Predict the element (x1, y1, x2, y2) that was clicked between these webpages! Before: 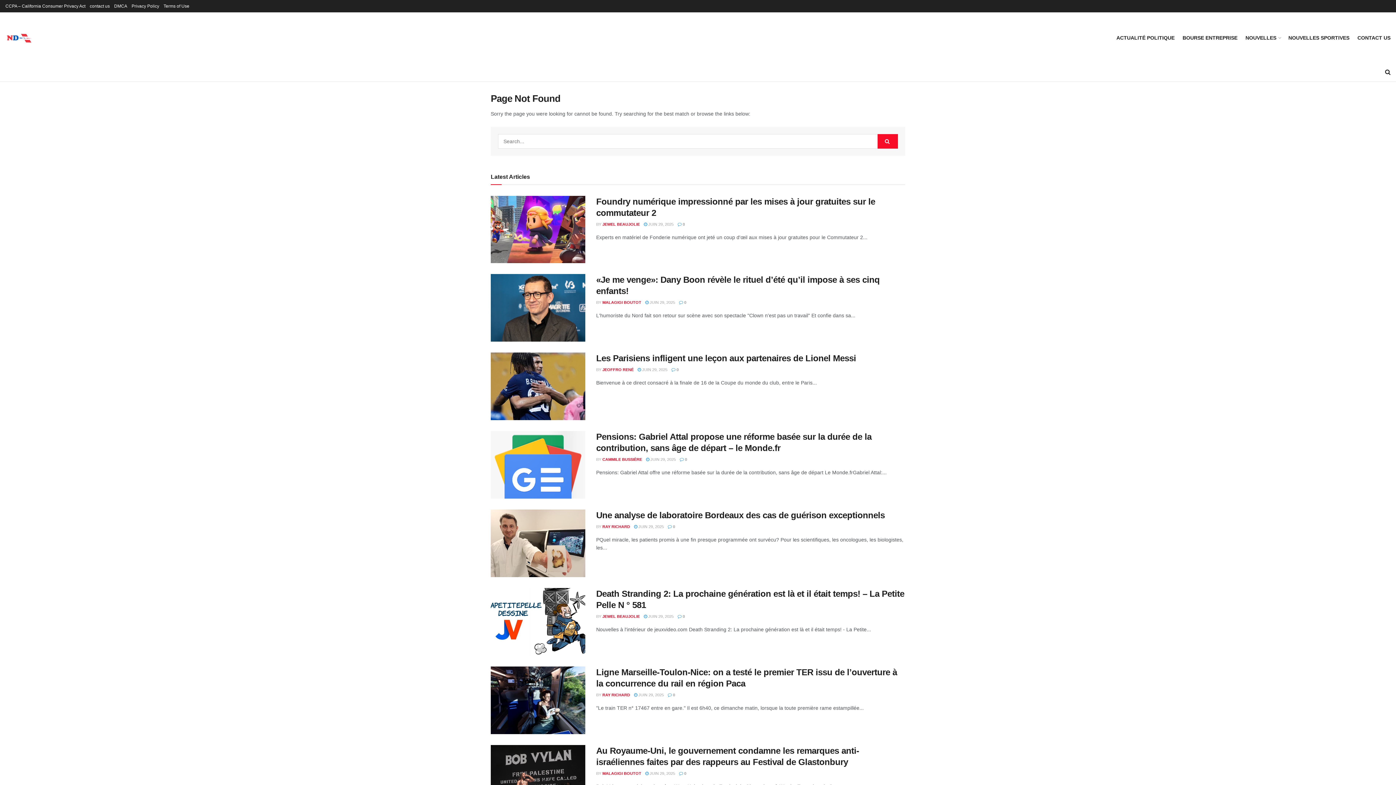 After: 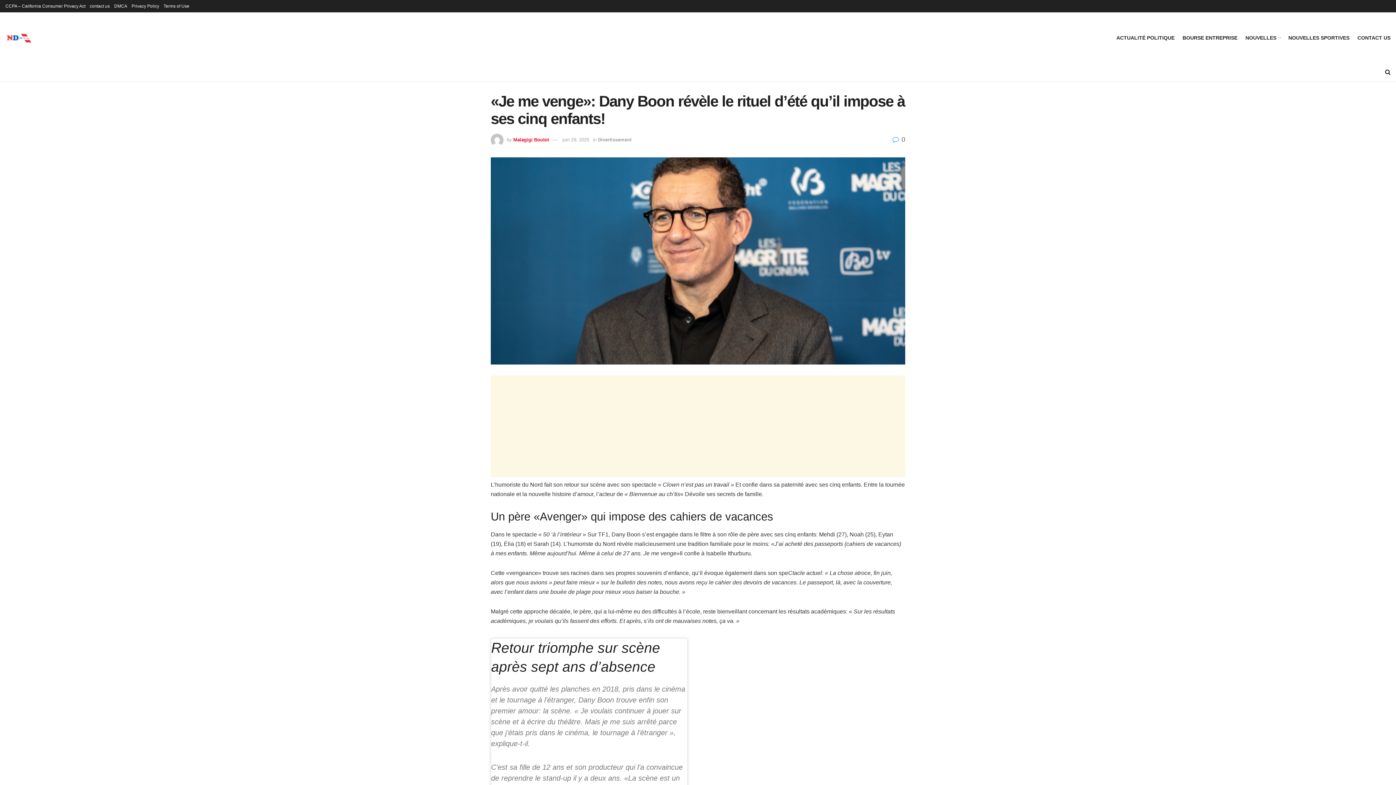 Action: label: Read article: «Je me venge»: Dany Boon révèle le rituel d’été qu’il impose à ses cinq enfants! bbox: (490, 274, 585, 341)